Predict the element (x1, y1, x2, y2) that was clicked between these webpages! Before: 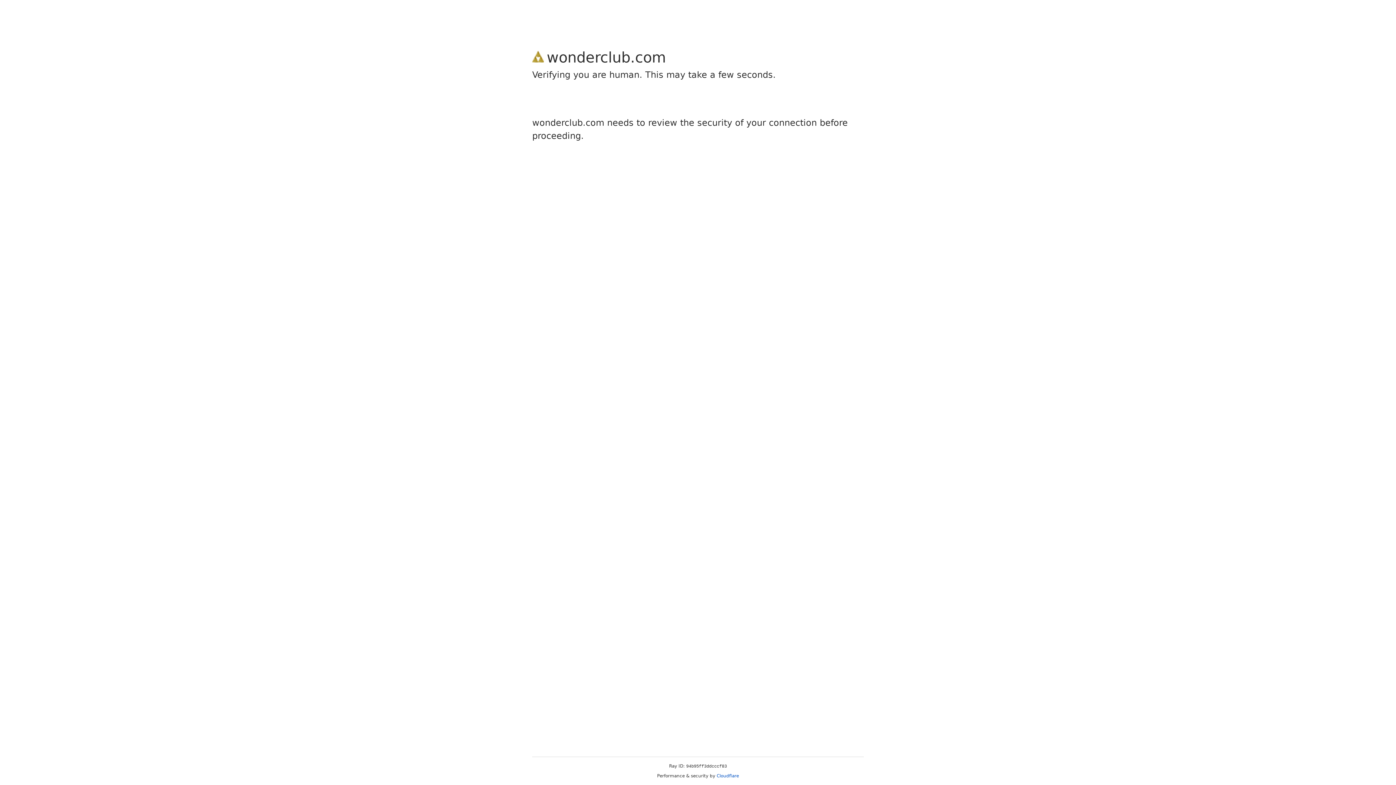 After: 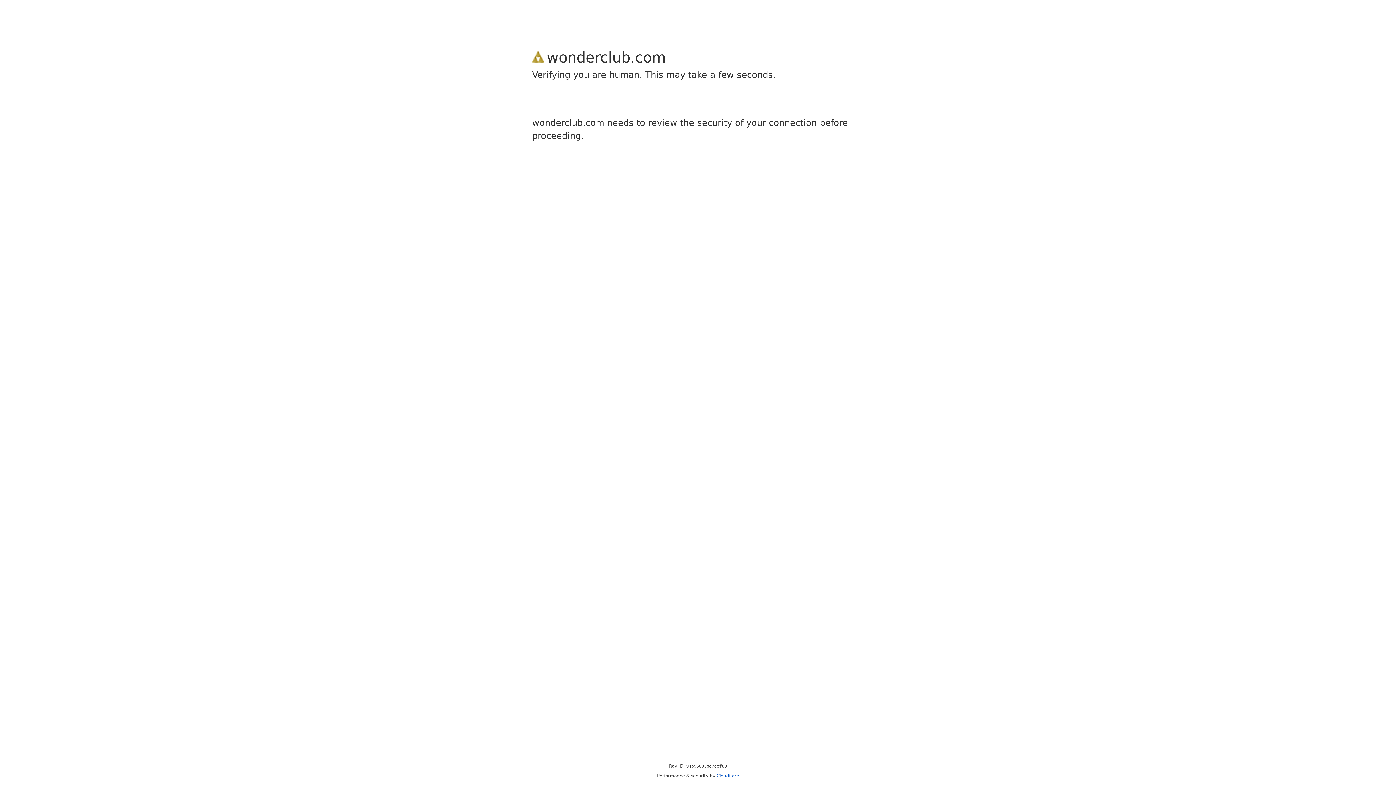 Action: bbox: (716, 773, 739, 778) label: Cloudflare